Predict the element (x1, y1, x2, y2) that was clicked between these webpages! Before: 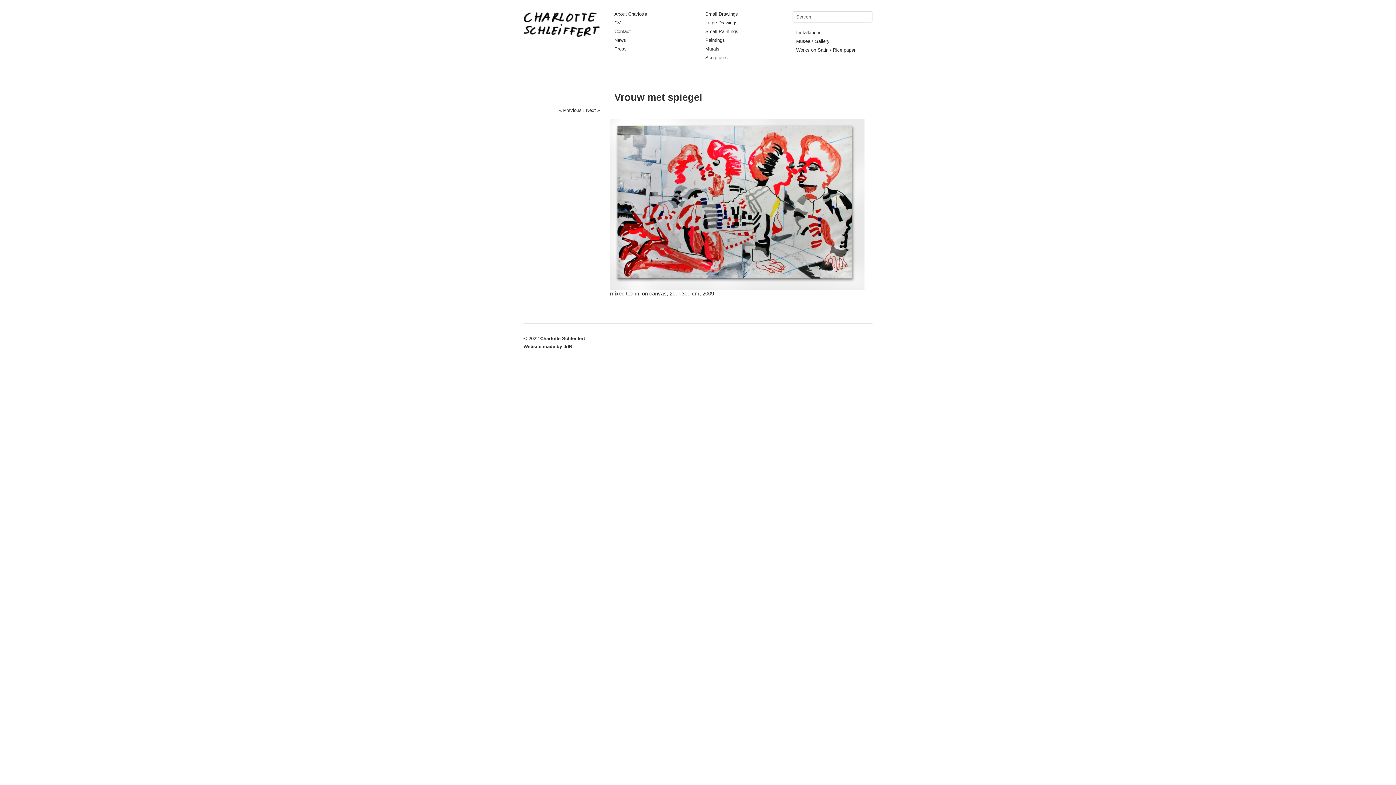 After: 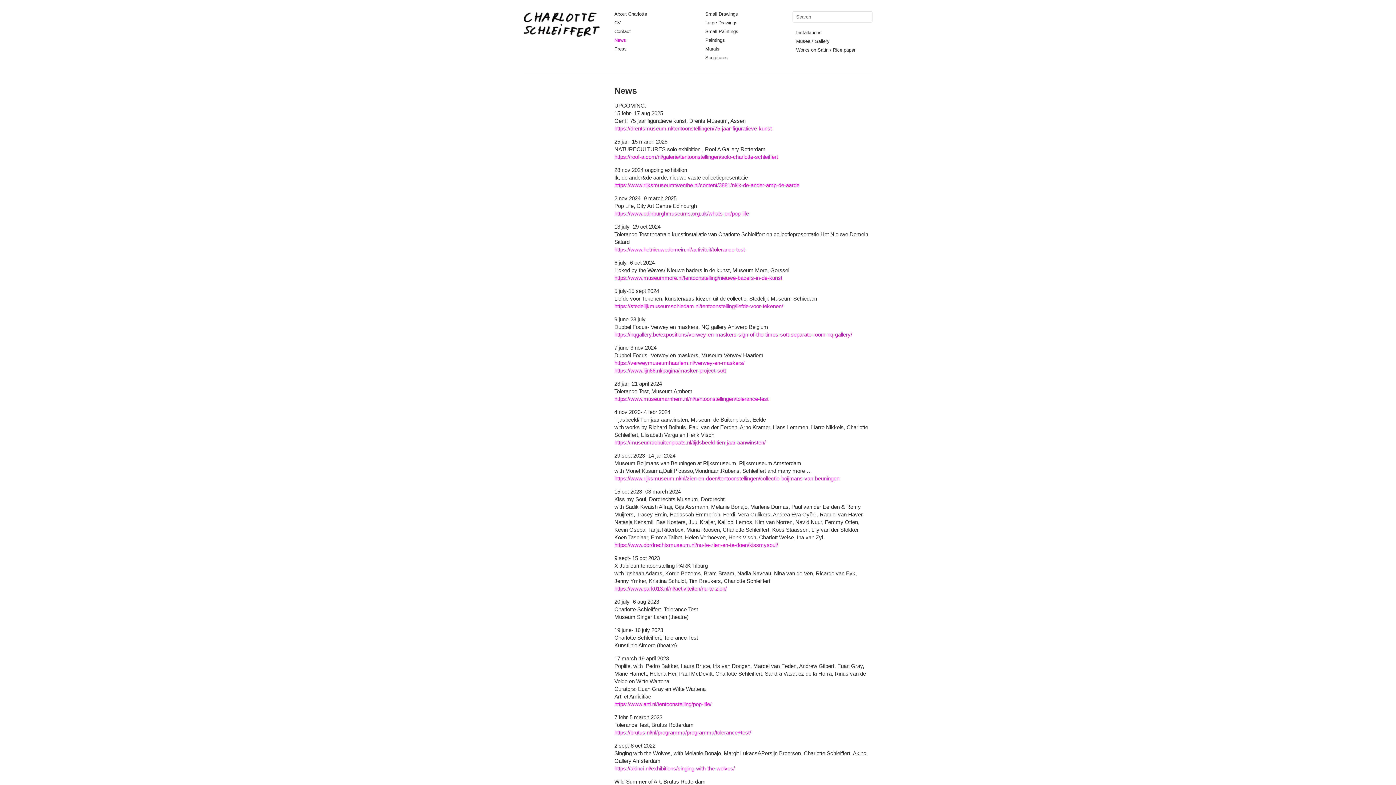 Action: bbox: (614, 37, 626, 42) label: News